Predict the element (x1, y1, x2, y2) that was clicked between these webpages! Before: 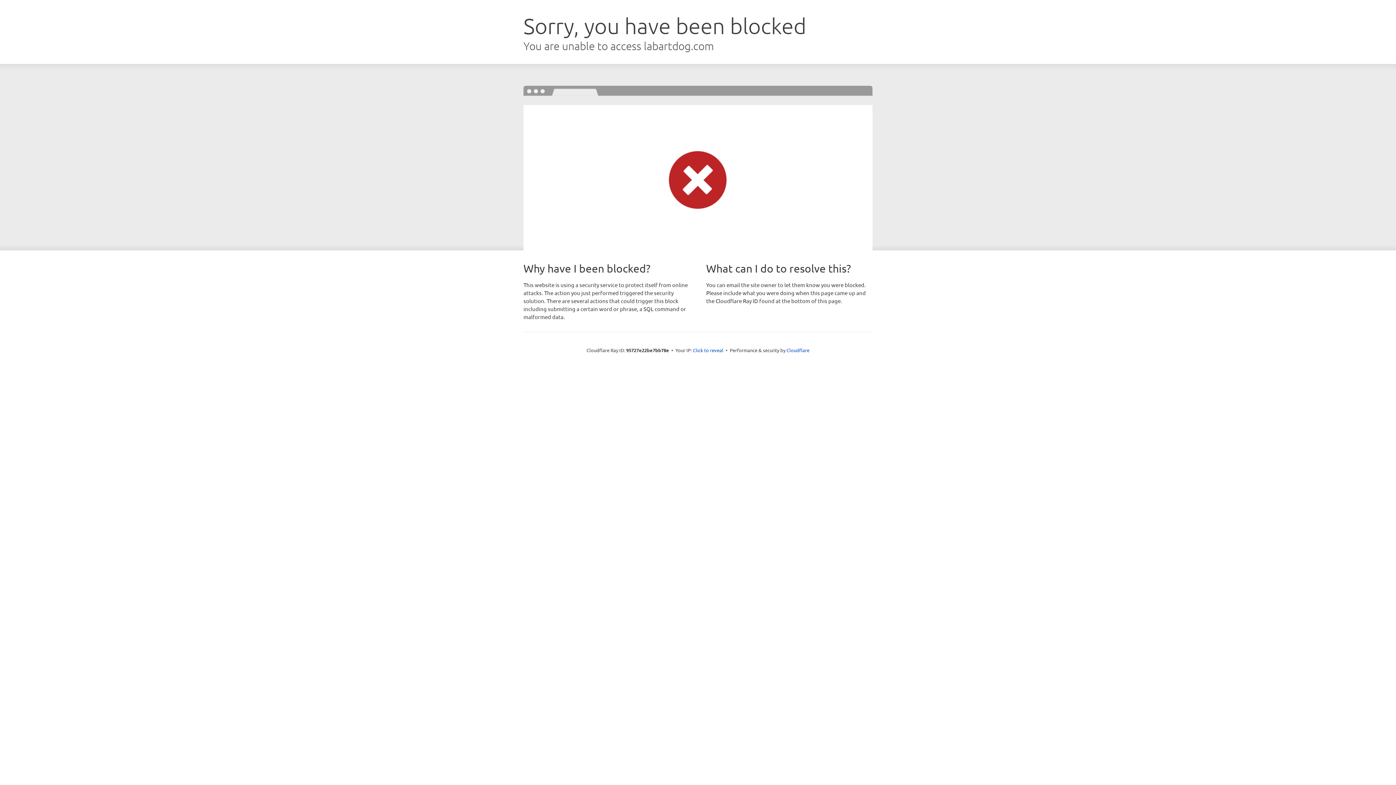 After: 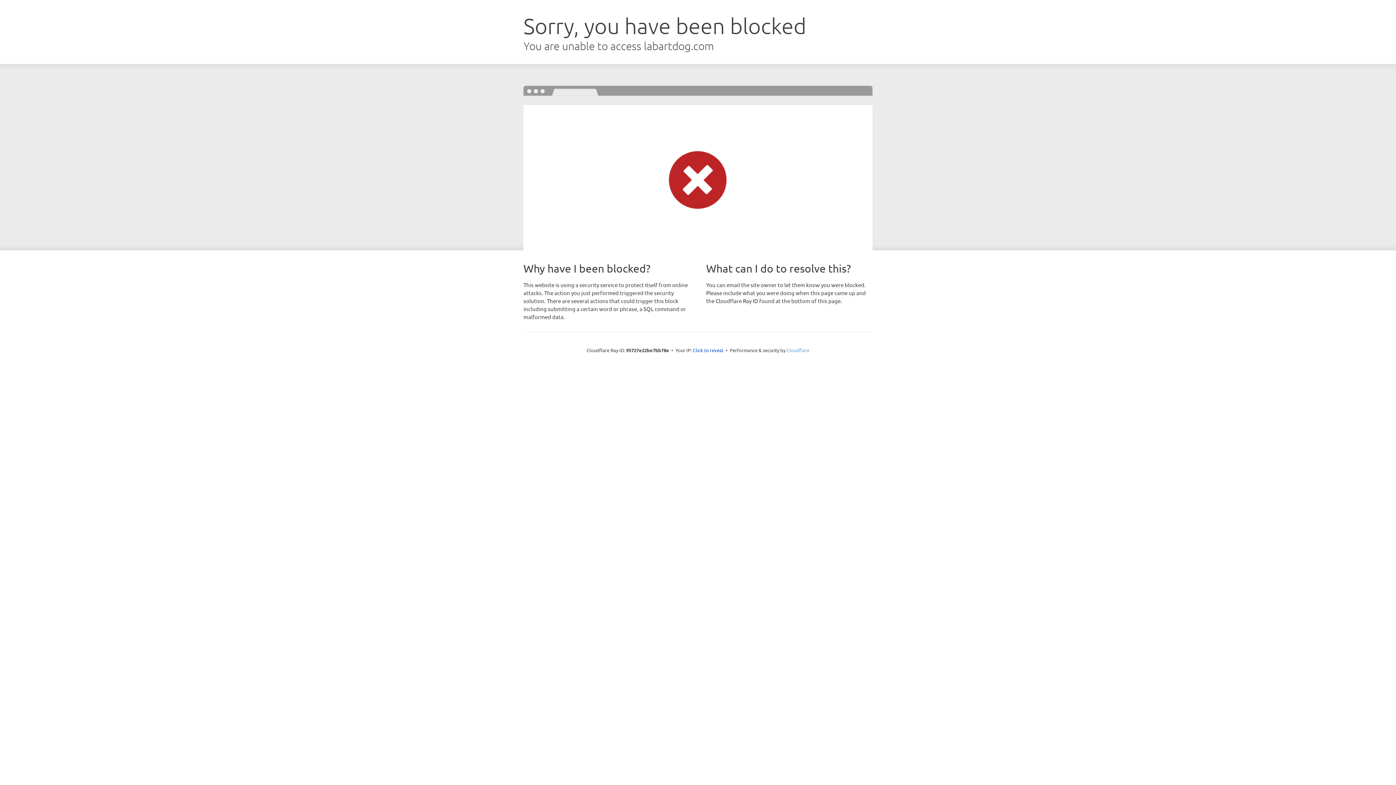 Action: label: Cloudflare bbox: (786, 347, 809, 353)